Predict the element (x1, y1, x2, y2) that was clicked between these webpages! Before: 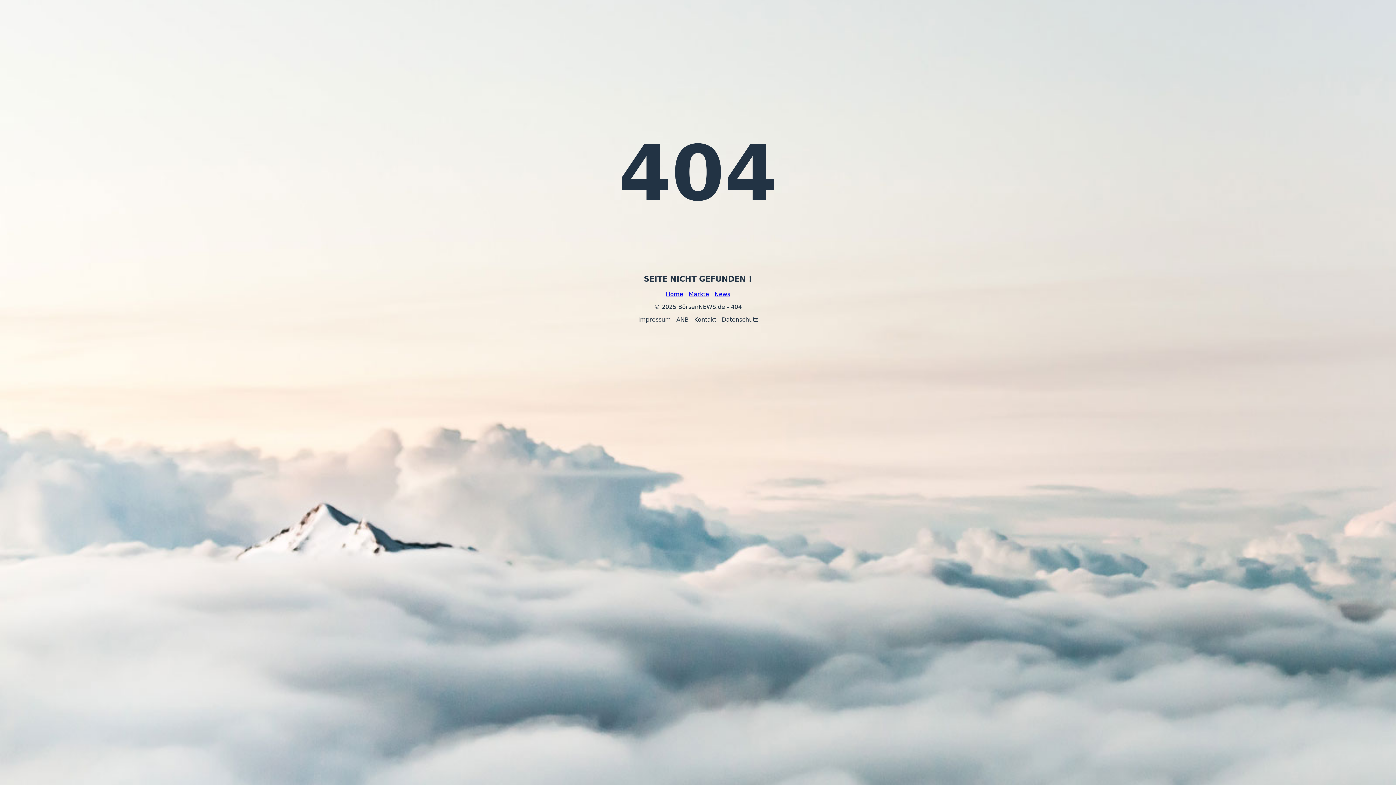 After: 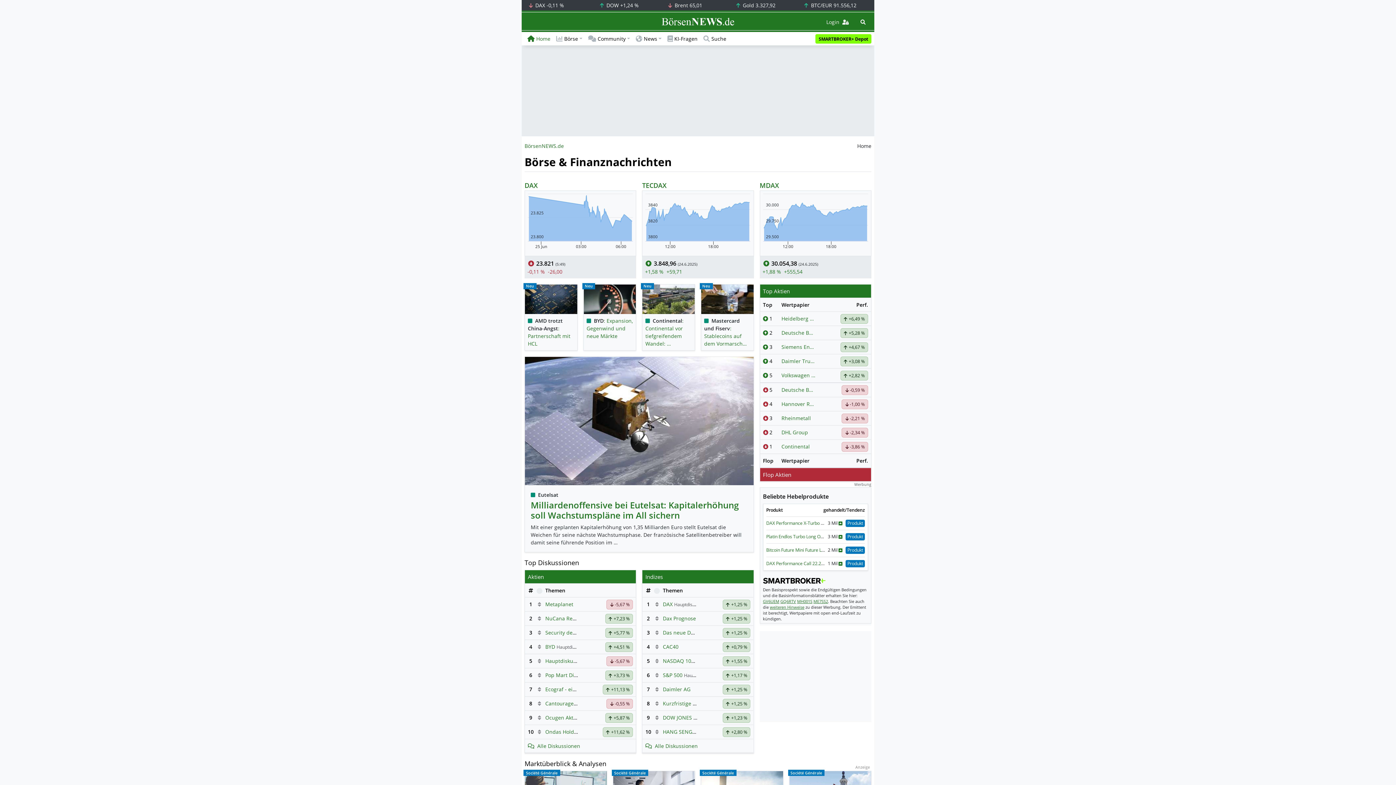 Action: bbox: (666, 290, 683, 297) label: Home